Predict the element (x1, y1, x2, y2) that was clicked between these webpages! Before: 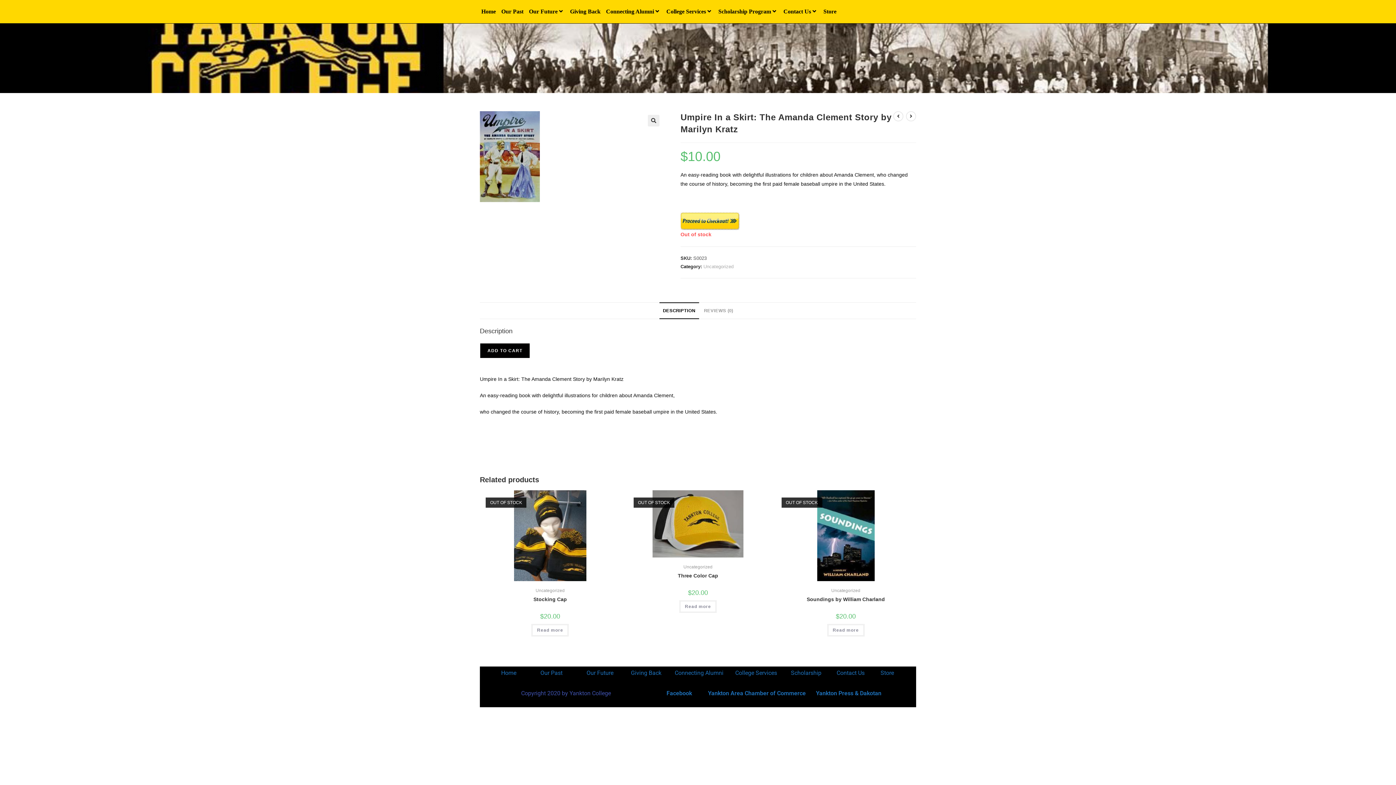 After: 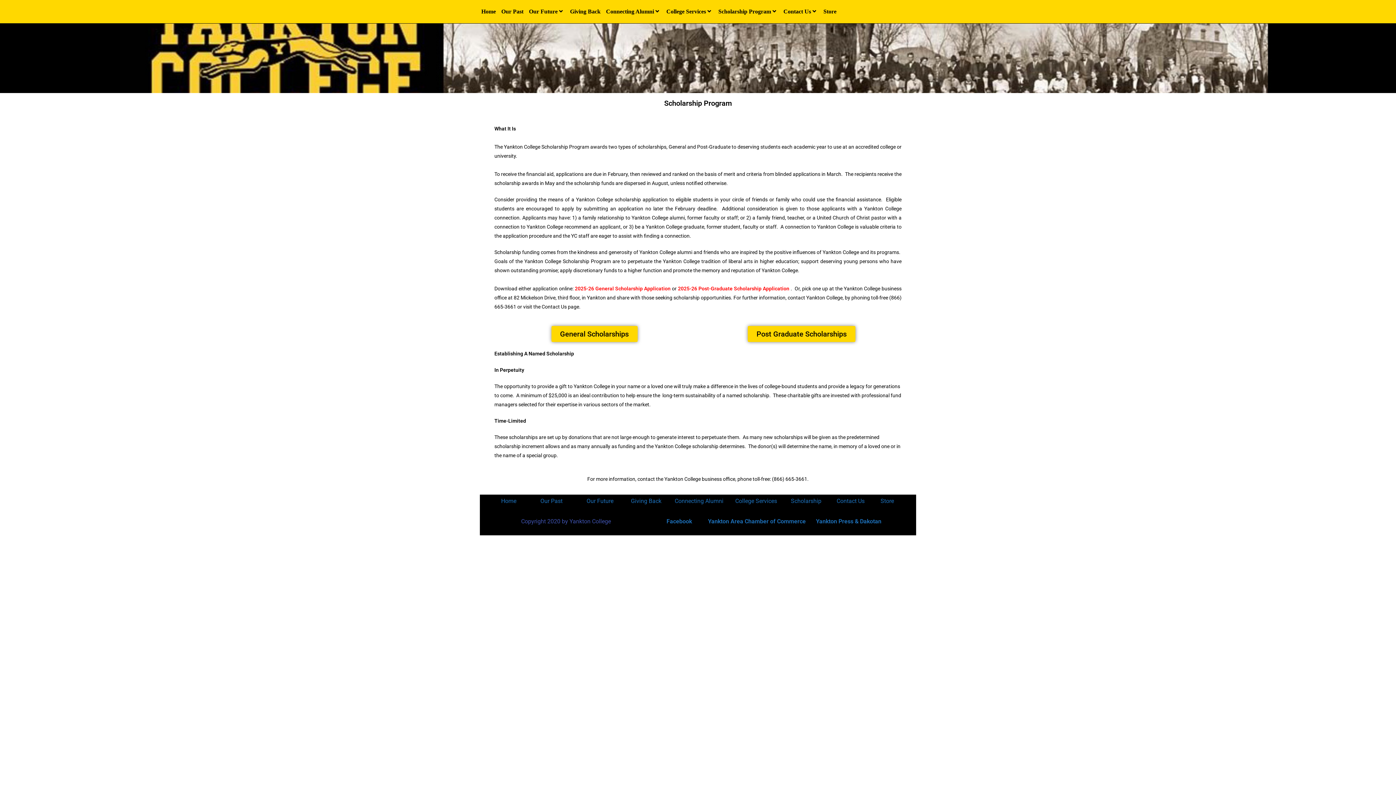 Action: label: Scholarship bbox: (791, 669, 821, 676)